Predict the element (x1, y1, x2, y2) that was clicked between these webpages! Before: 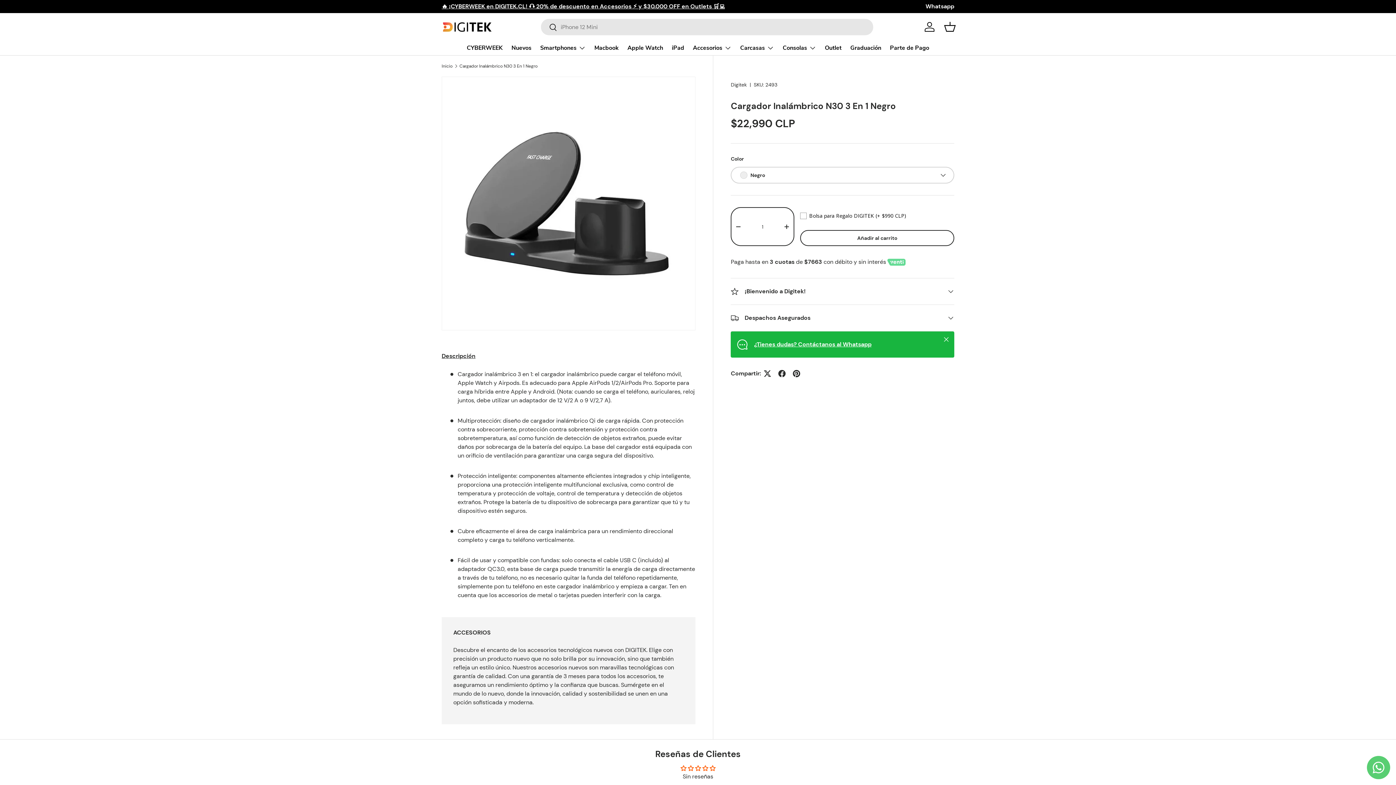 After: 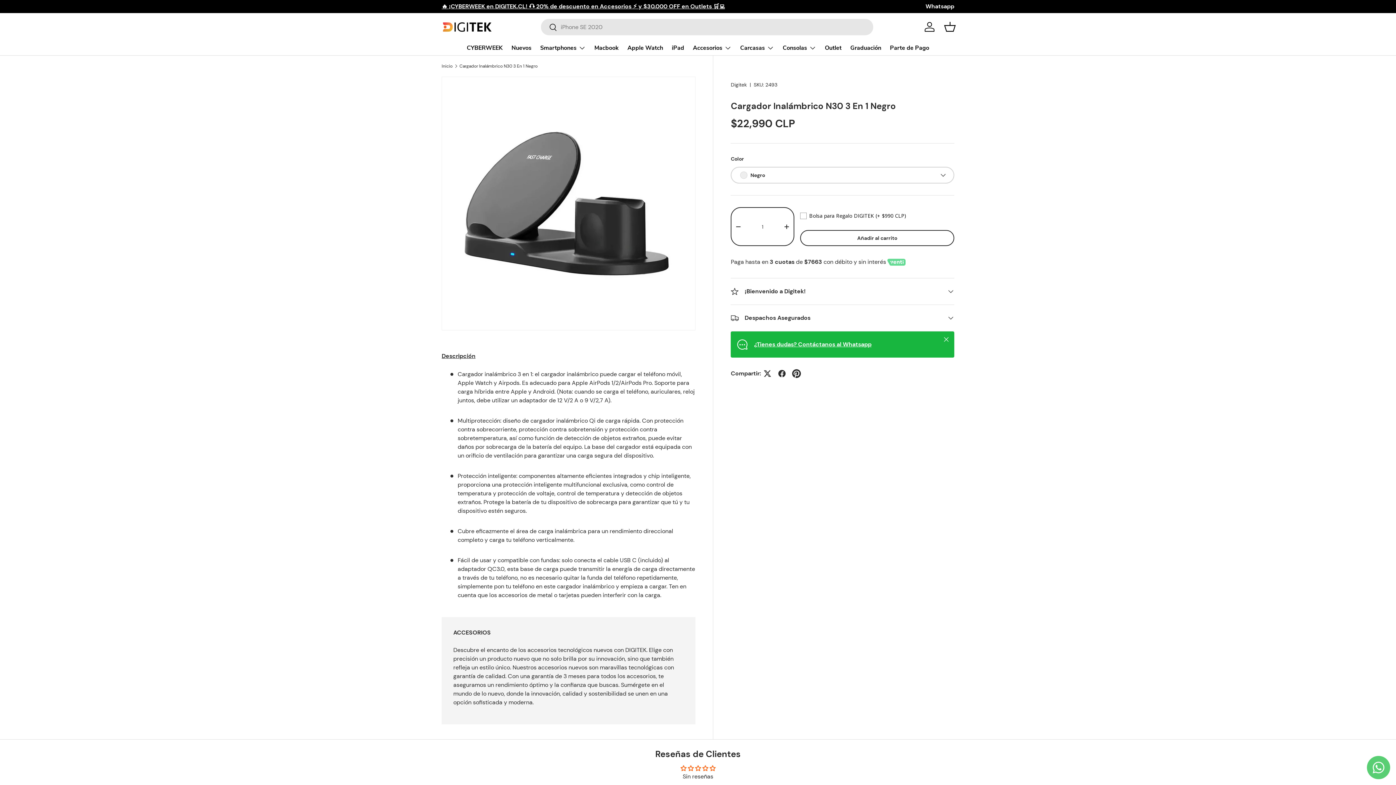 Action: bbox: (789, 366, 804, 381)